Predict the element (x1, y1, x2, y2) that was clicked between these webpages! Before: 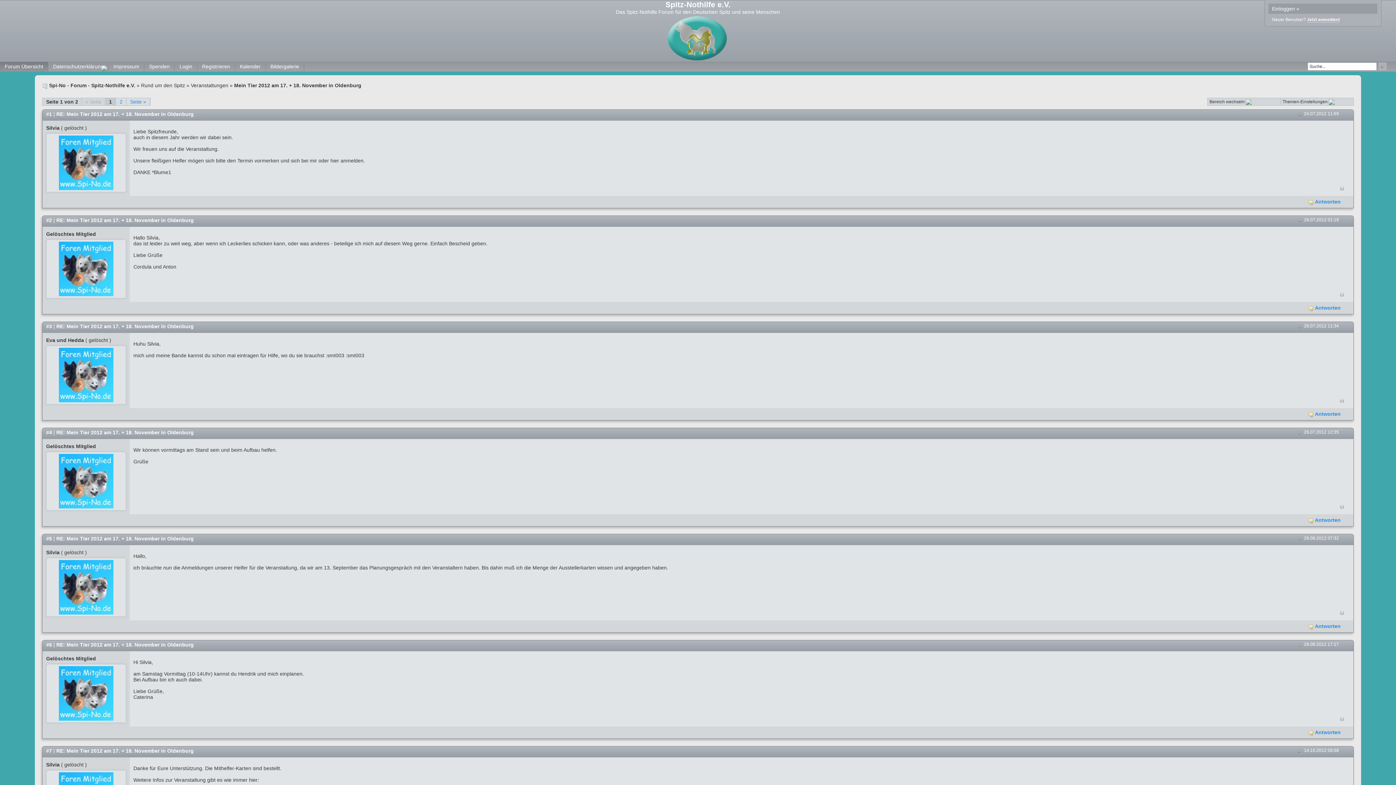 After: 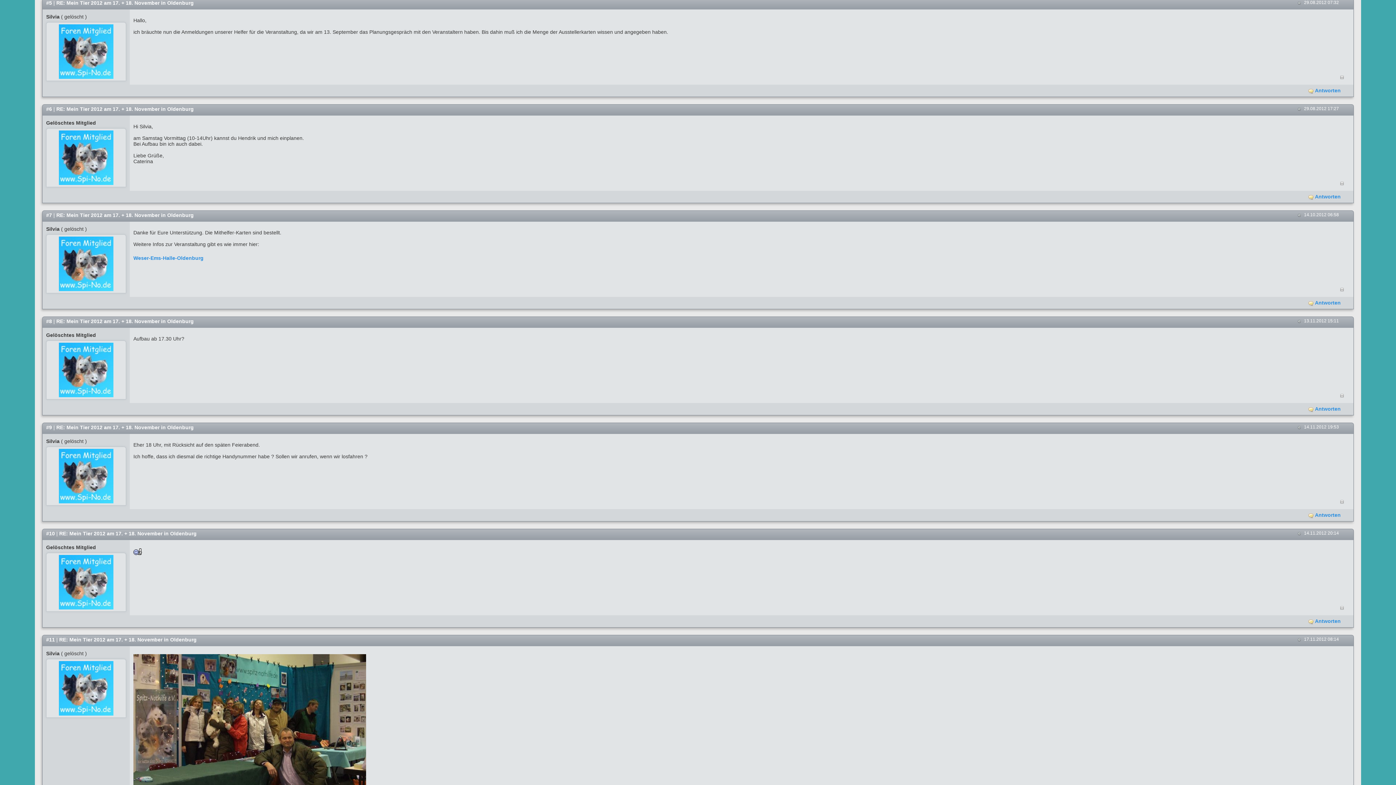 Action: bbox: (46, 536, 52, 541) label: #5